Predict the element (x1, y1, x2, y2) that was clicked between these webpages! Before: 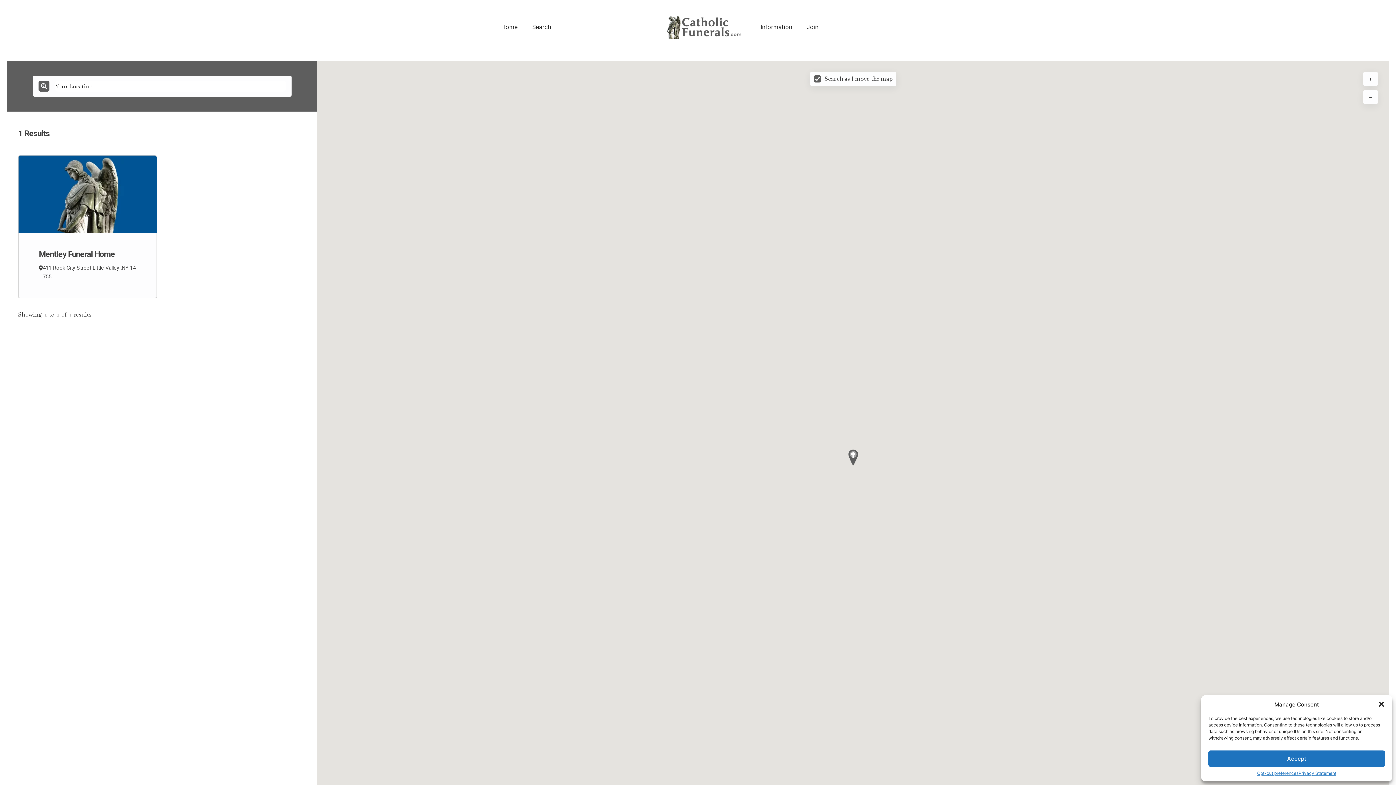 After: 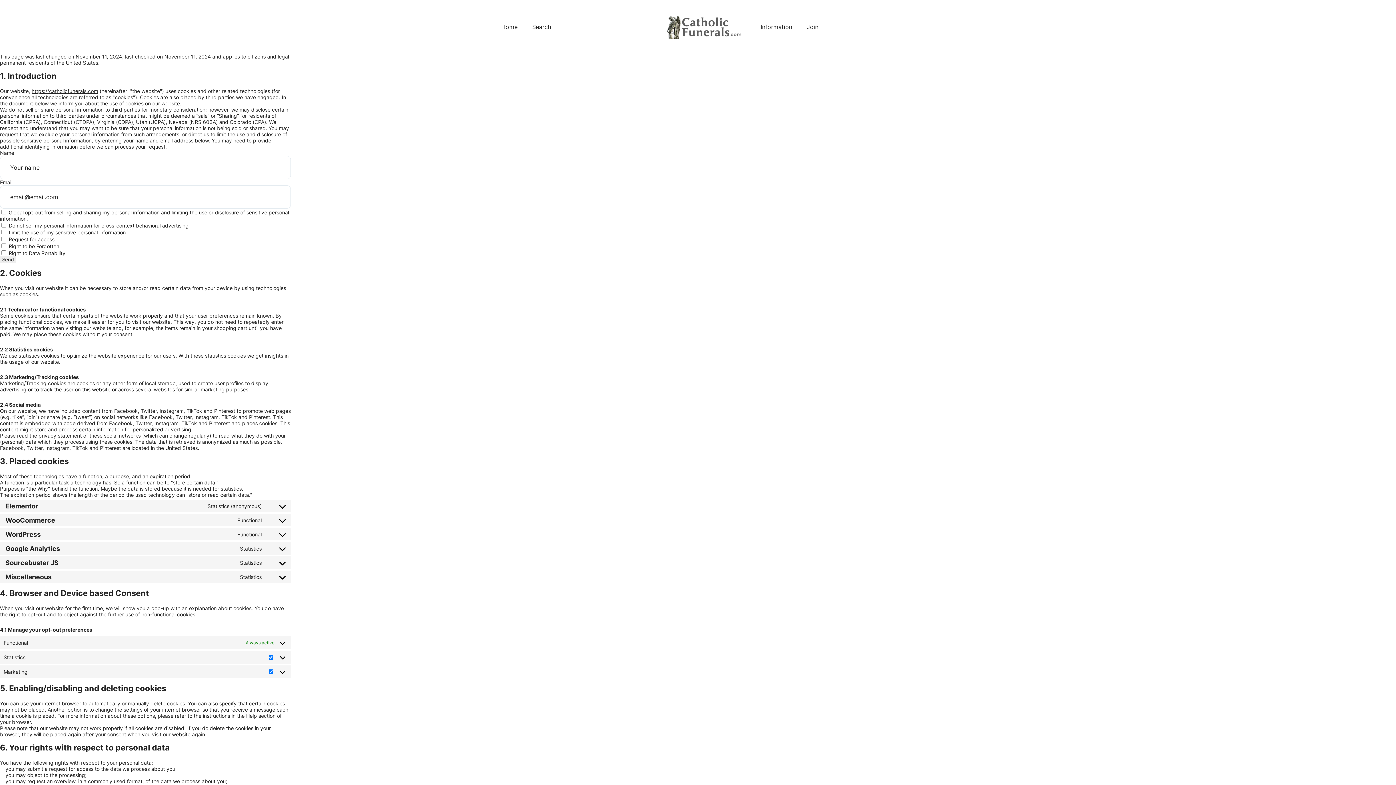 Action: label: Opt-out preferences bbox: (1257, 770, 1298, 776)